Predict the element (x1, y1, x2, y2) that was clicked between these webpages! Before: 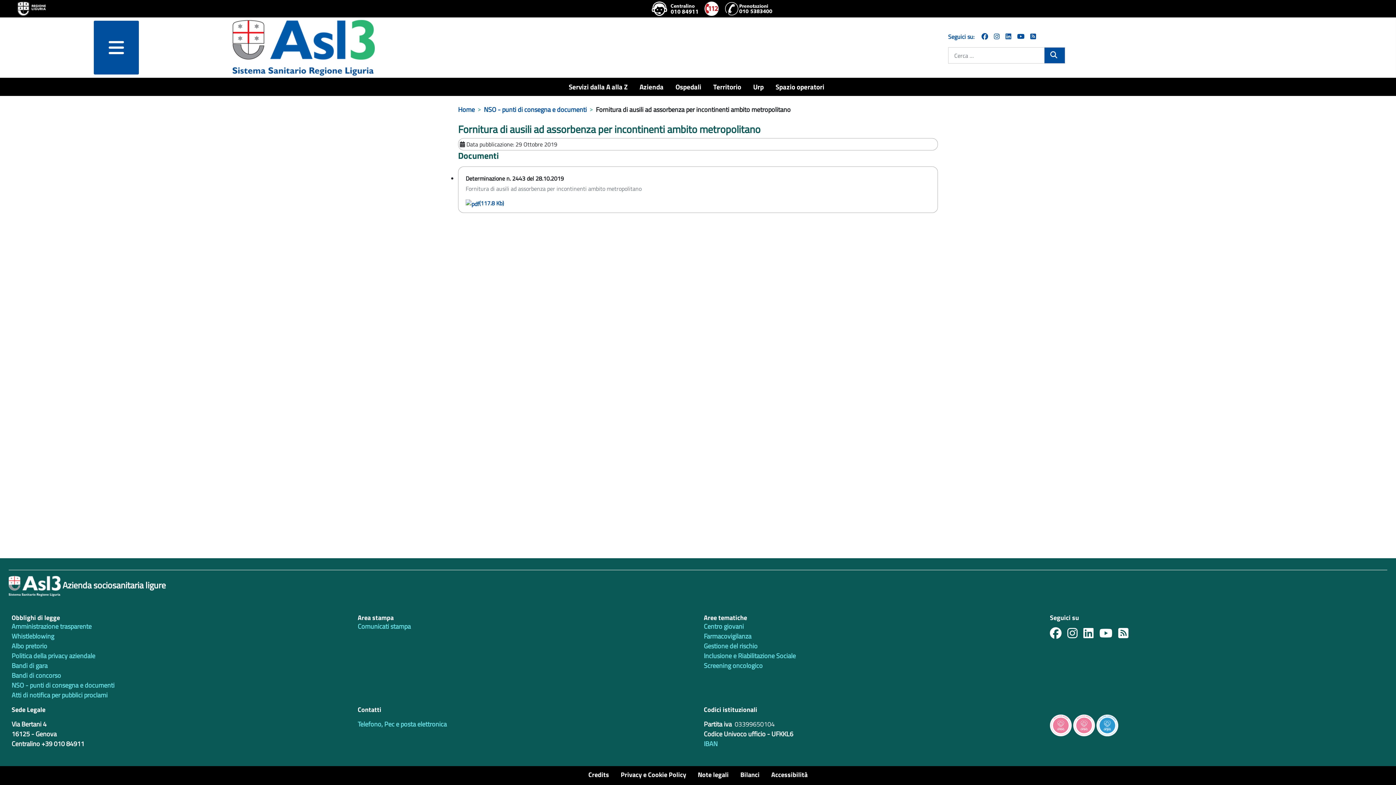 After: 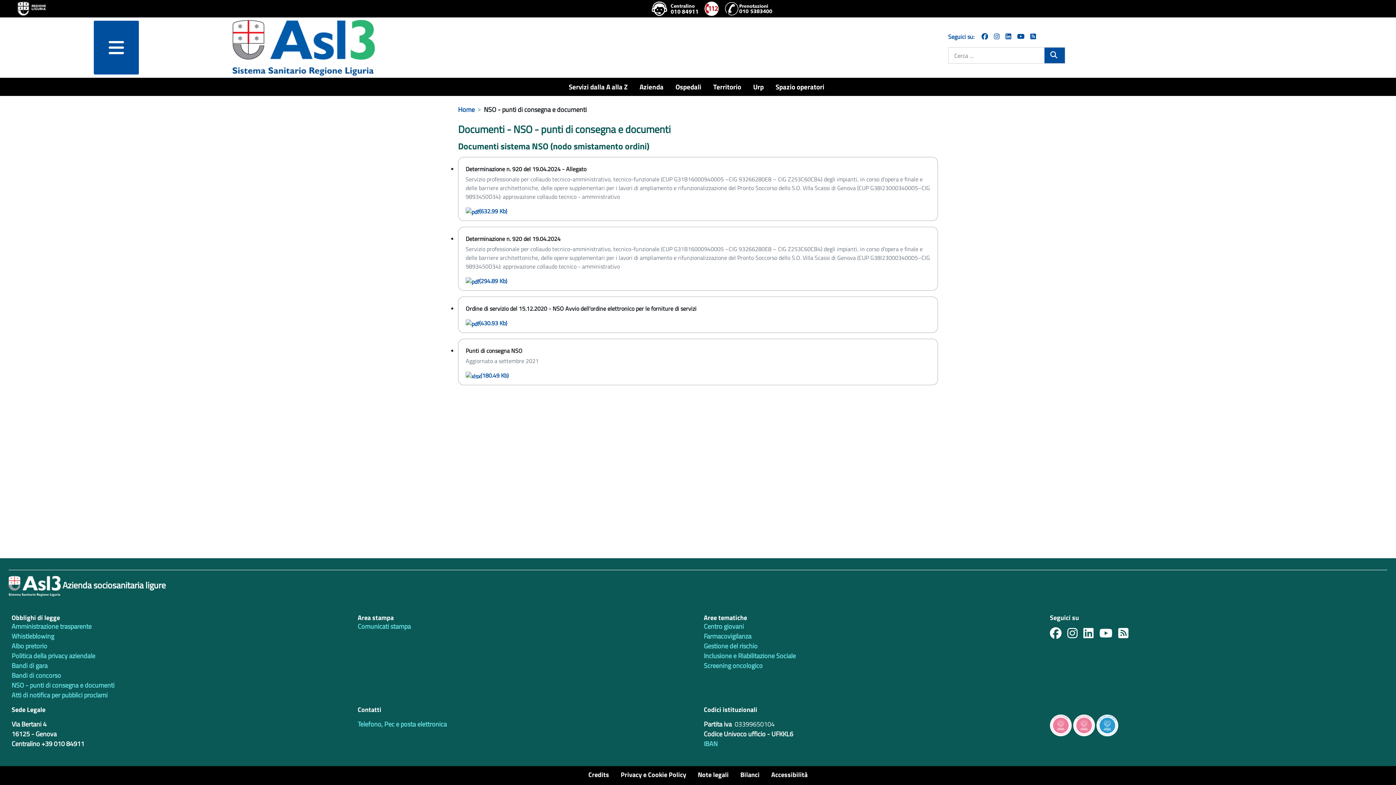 Action: label: NSO - punti di consegna e documenti bbox: (11, 680, 114, 690)